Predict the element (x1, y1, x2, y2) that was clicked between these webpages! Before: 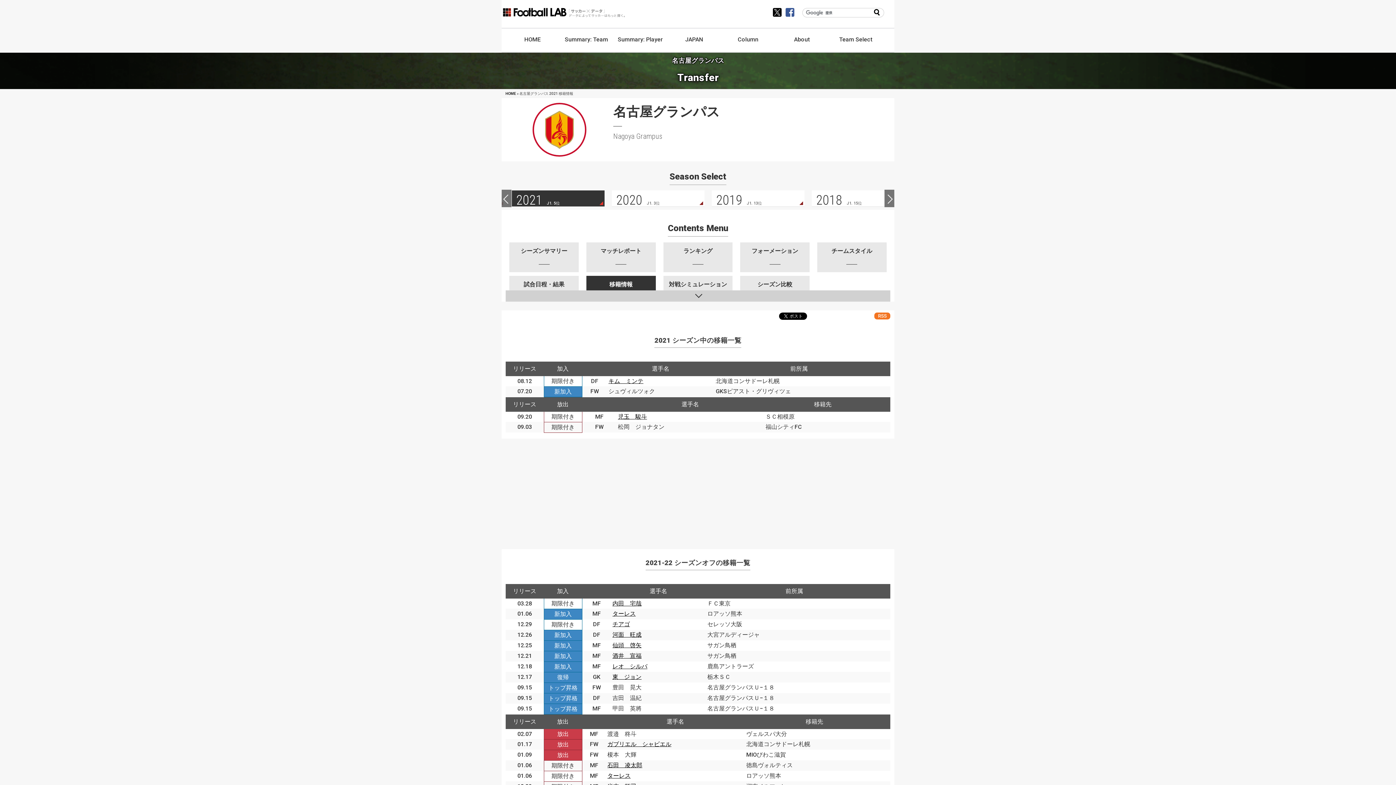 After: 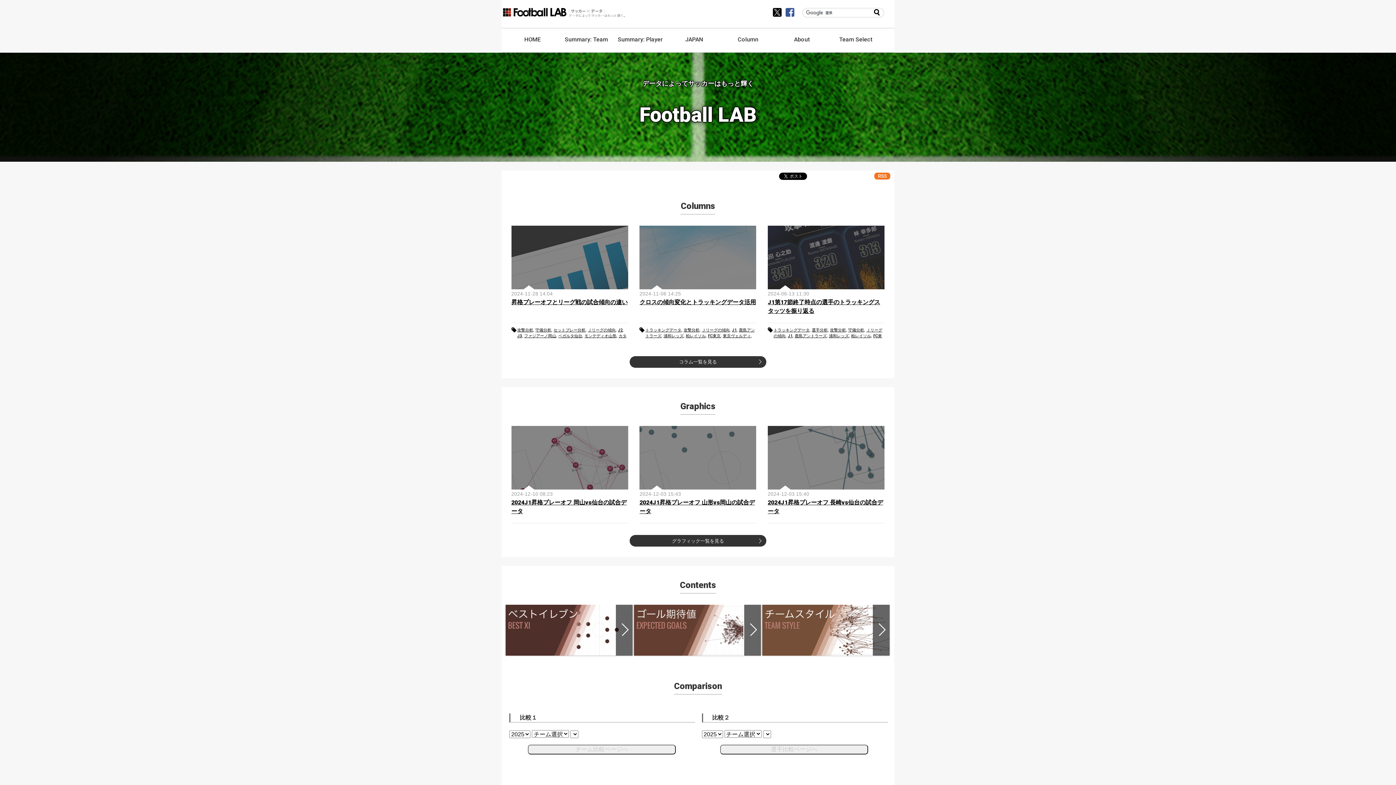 Action: bbox: (505, 32, 559, 51) label: HOME